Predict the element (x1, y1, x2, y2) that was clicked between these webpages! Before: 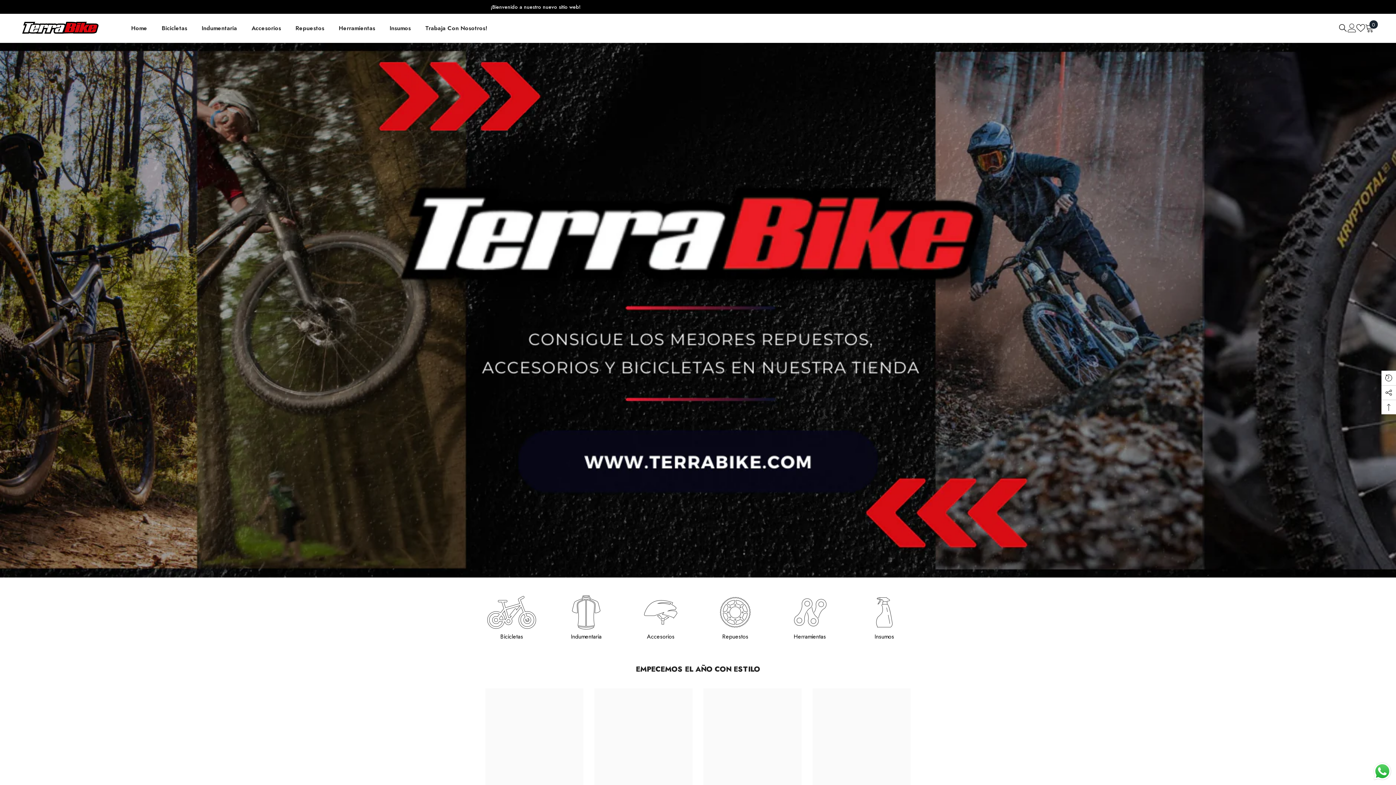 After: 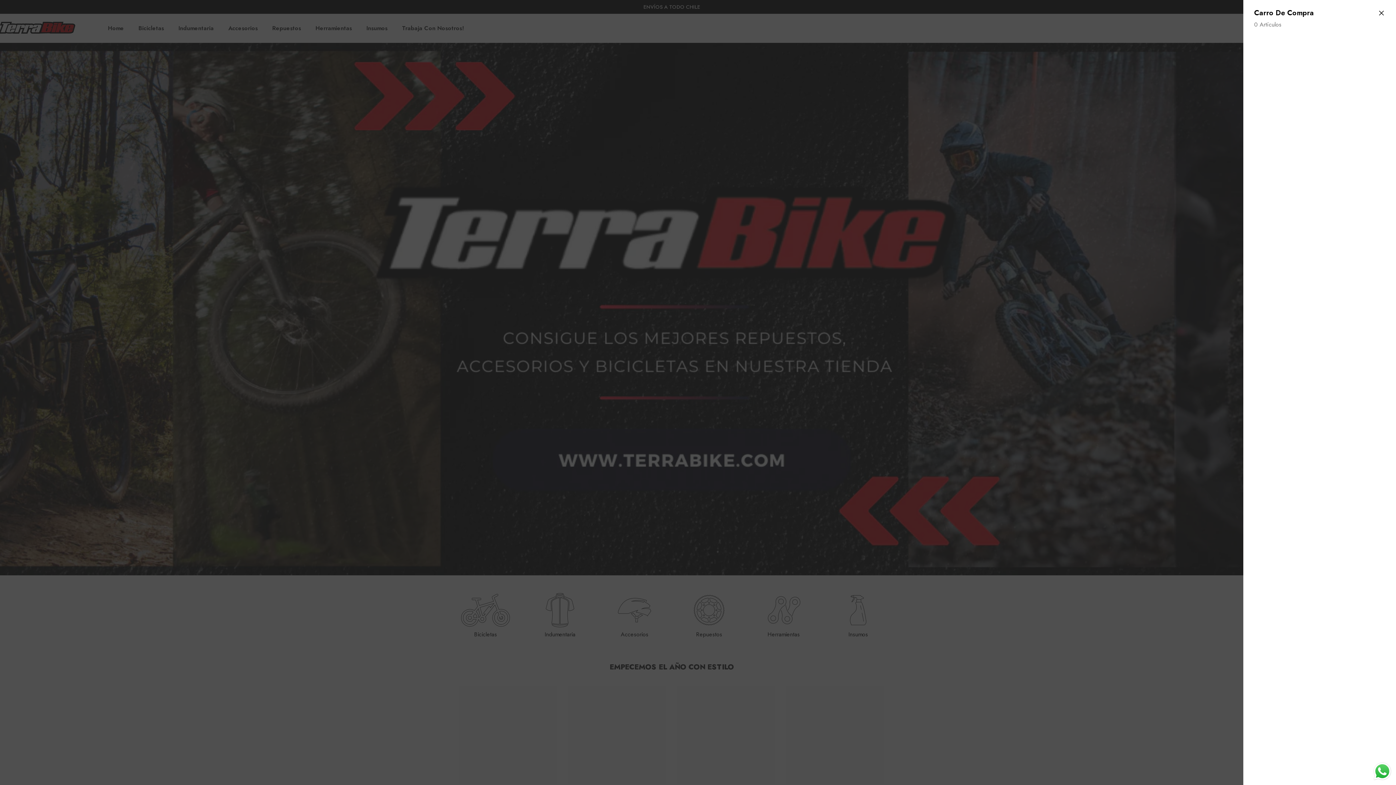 Action: bbox: (1365, 23, 1374, 32) label: Carro0
0
0 items